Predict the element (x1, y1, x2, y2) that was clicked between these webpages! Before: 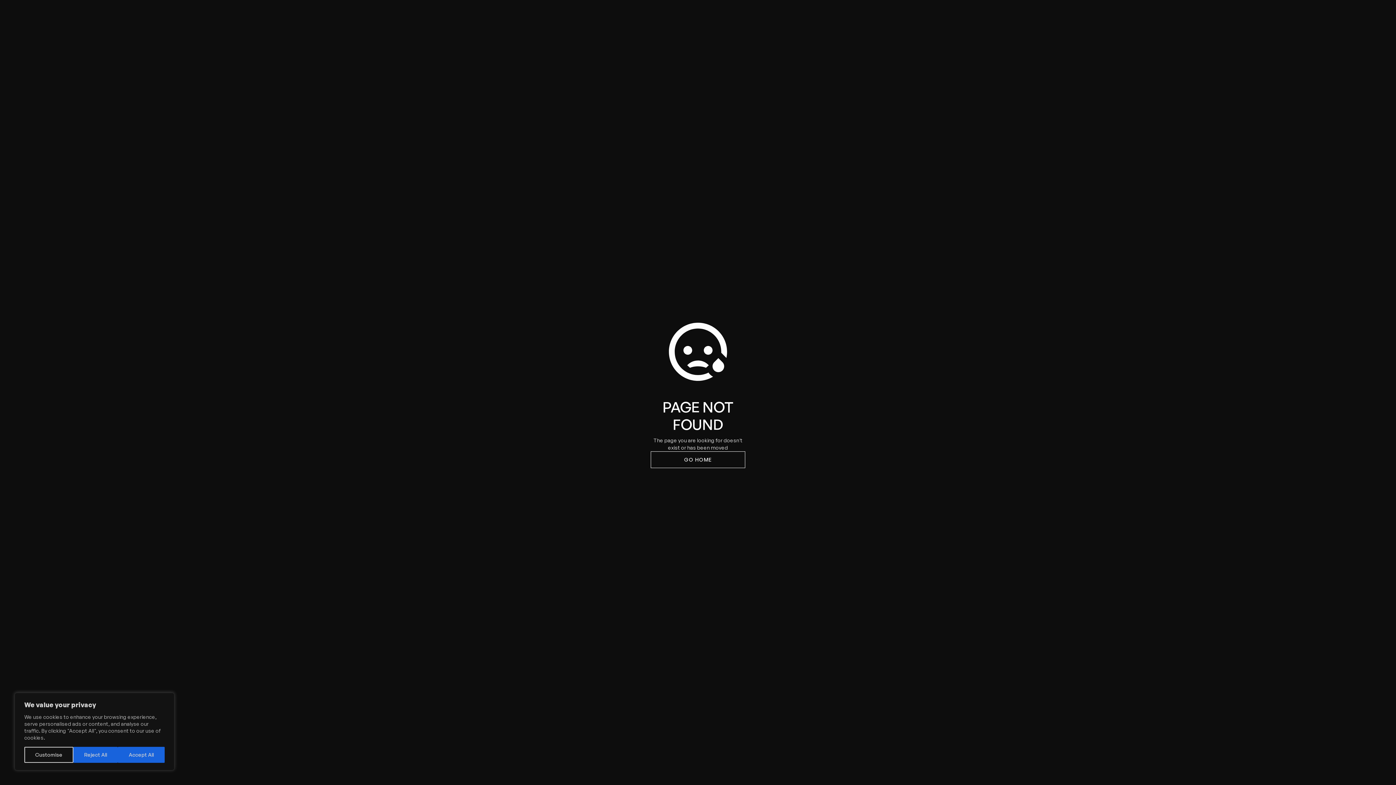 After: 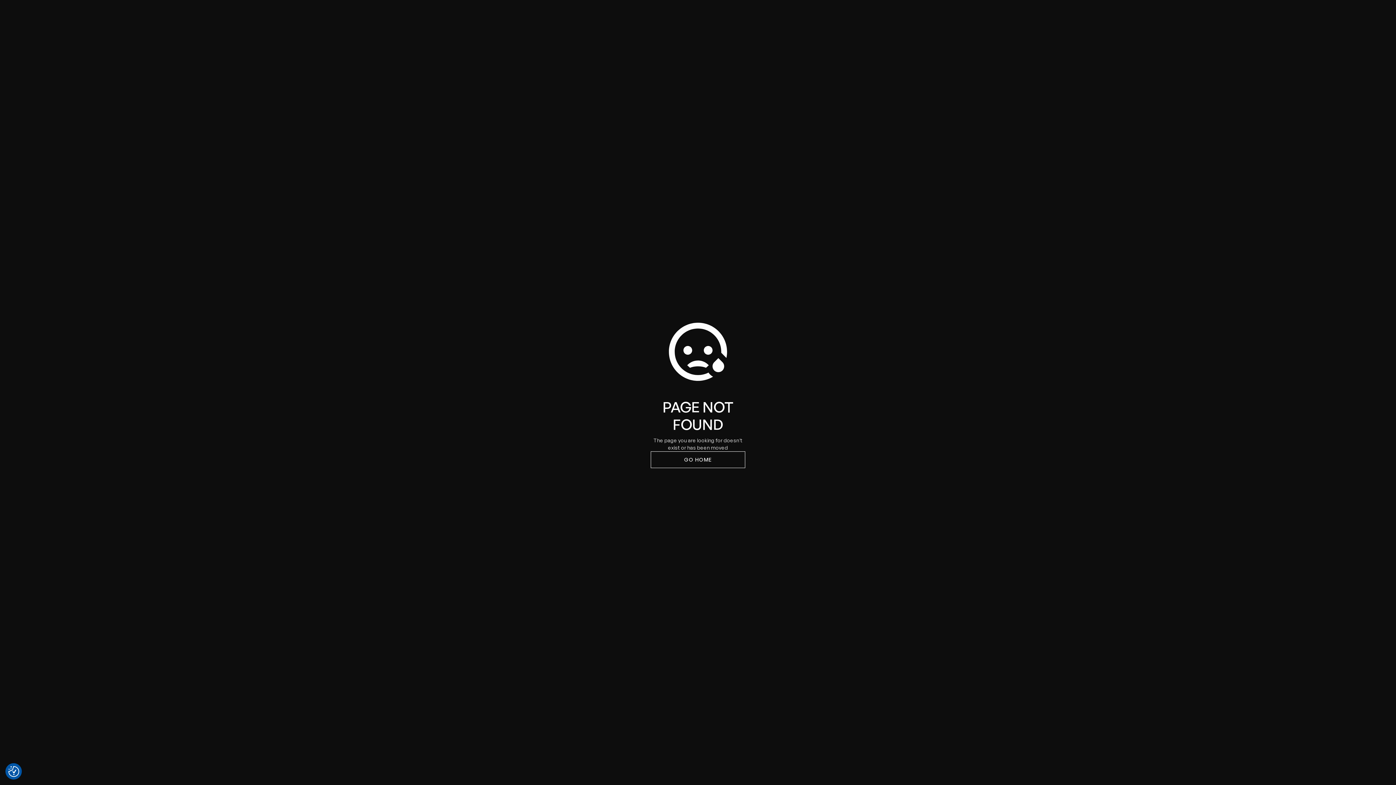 Action: bbox: (73, 747, 117, 763) label: Reject All